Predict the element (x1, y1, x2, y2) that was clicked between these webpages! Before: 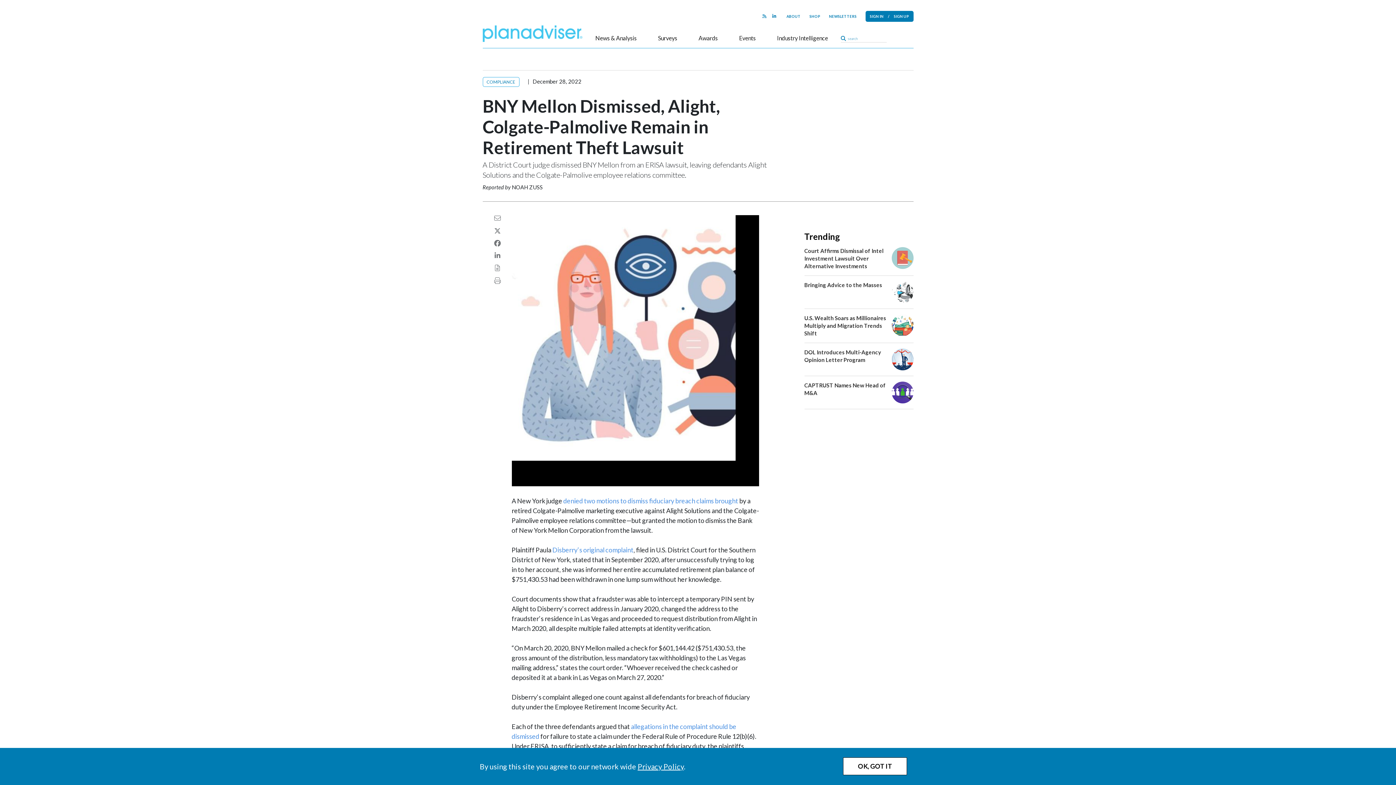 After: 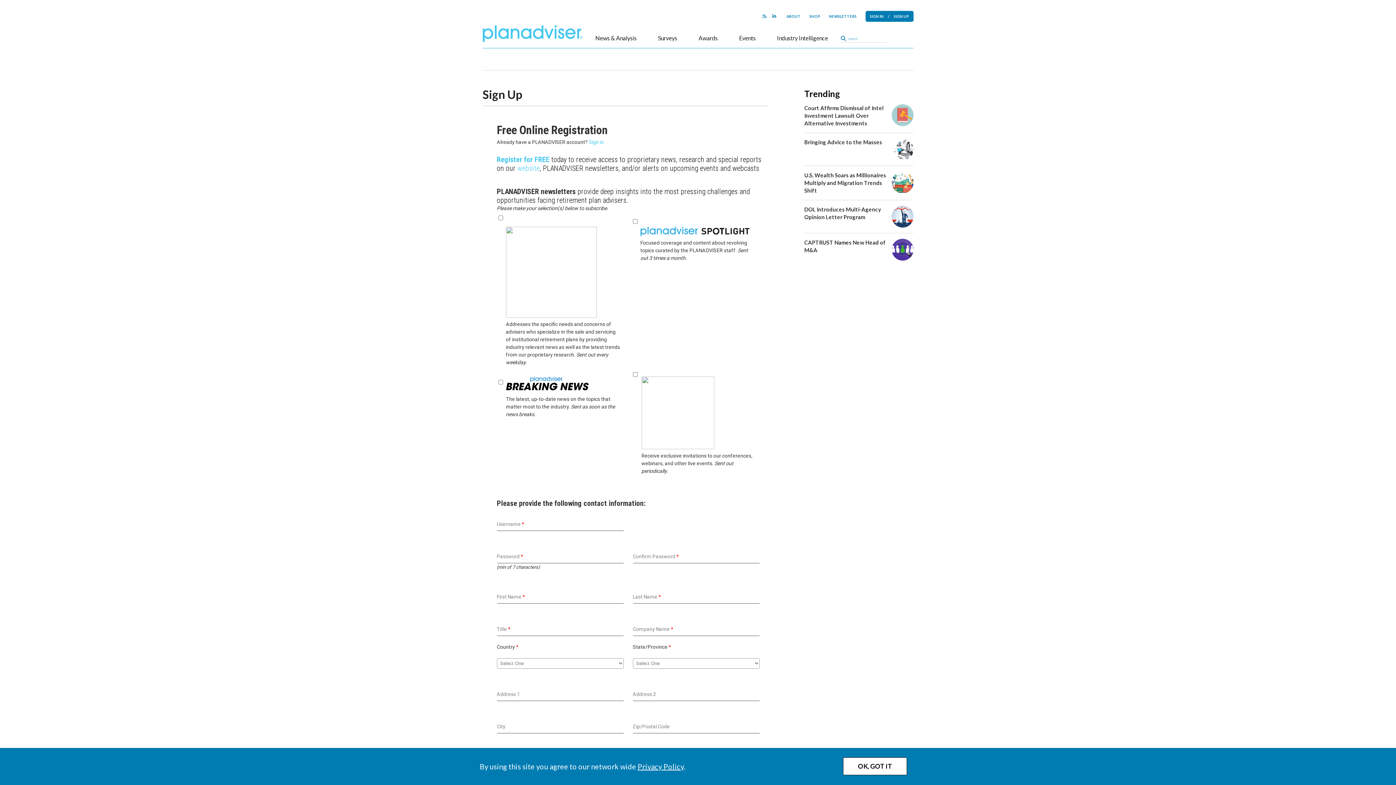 Action: bbox: (889, 10, 913, 21) label: SIGN UP